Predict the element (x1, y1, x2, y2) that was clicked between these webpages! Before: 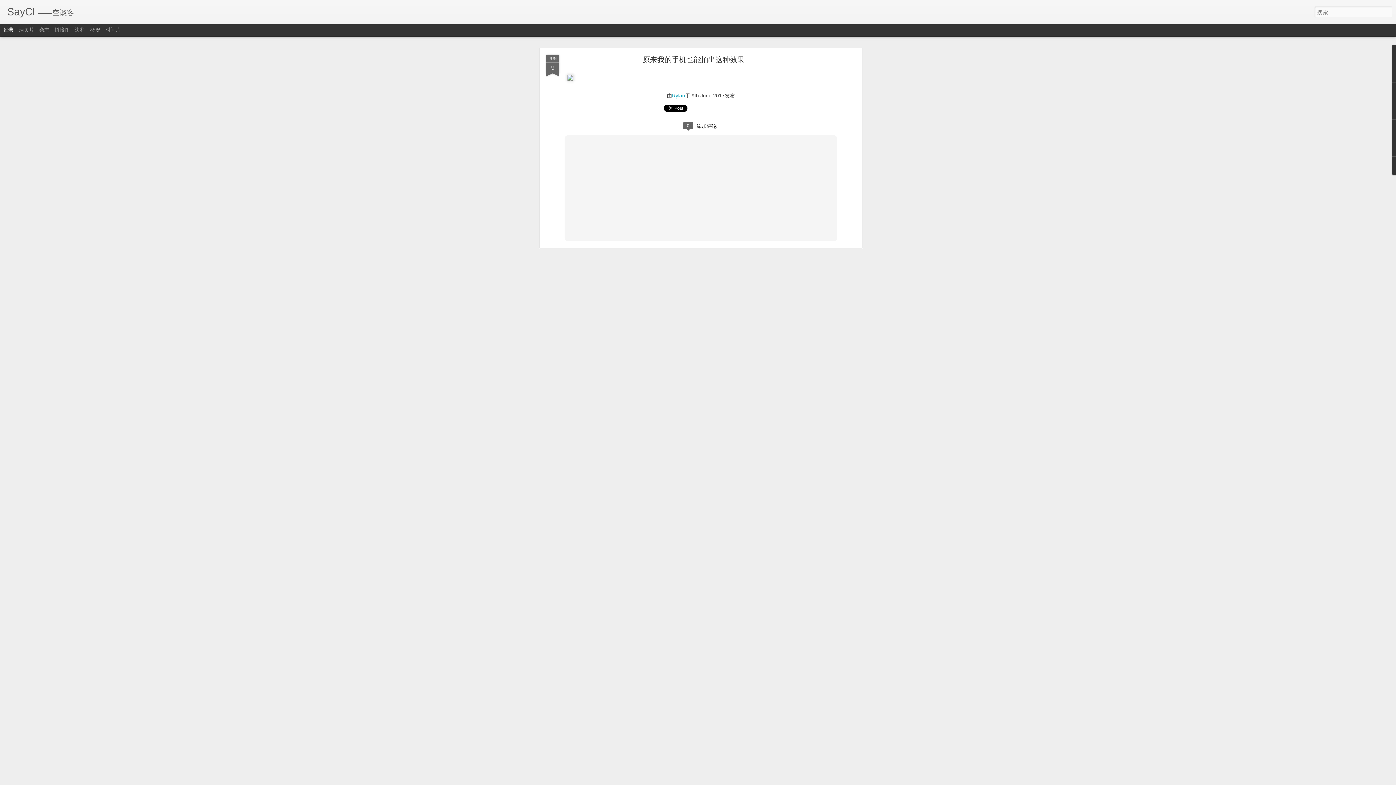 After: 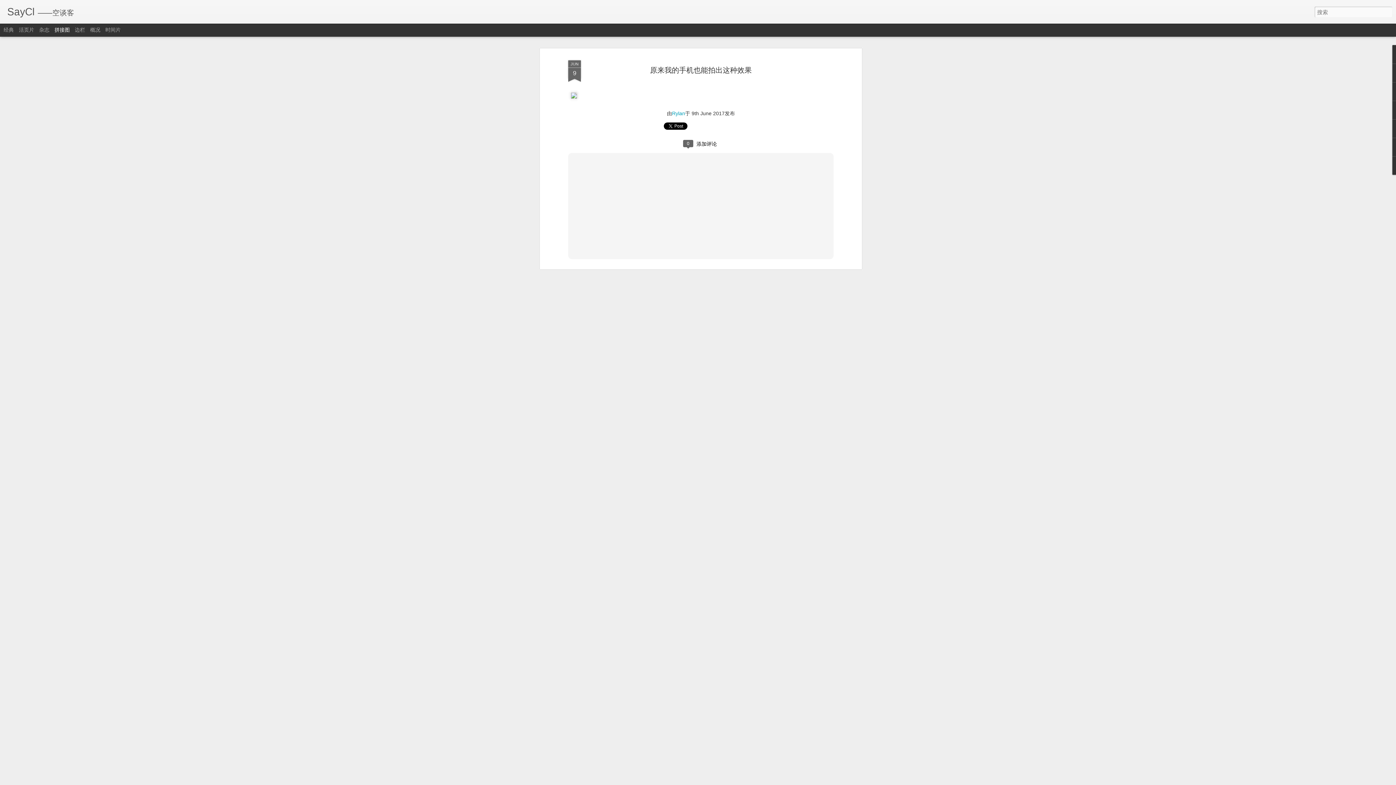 Action: label: 拼接图 bbox: (54, 26, 69, 32)